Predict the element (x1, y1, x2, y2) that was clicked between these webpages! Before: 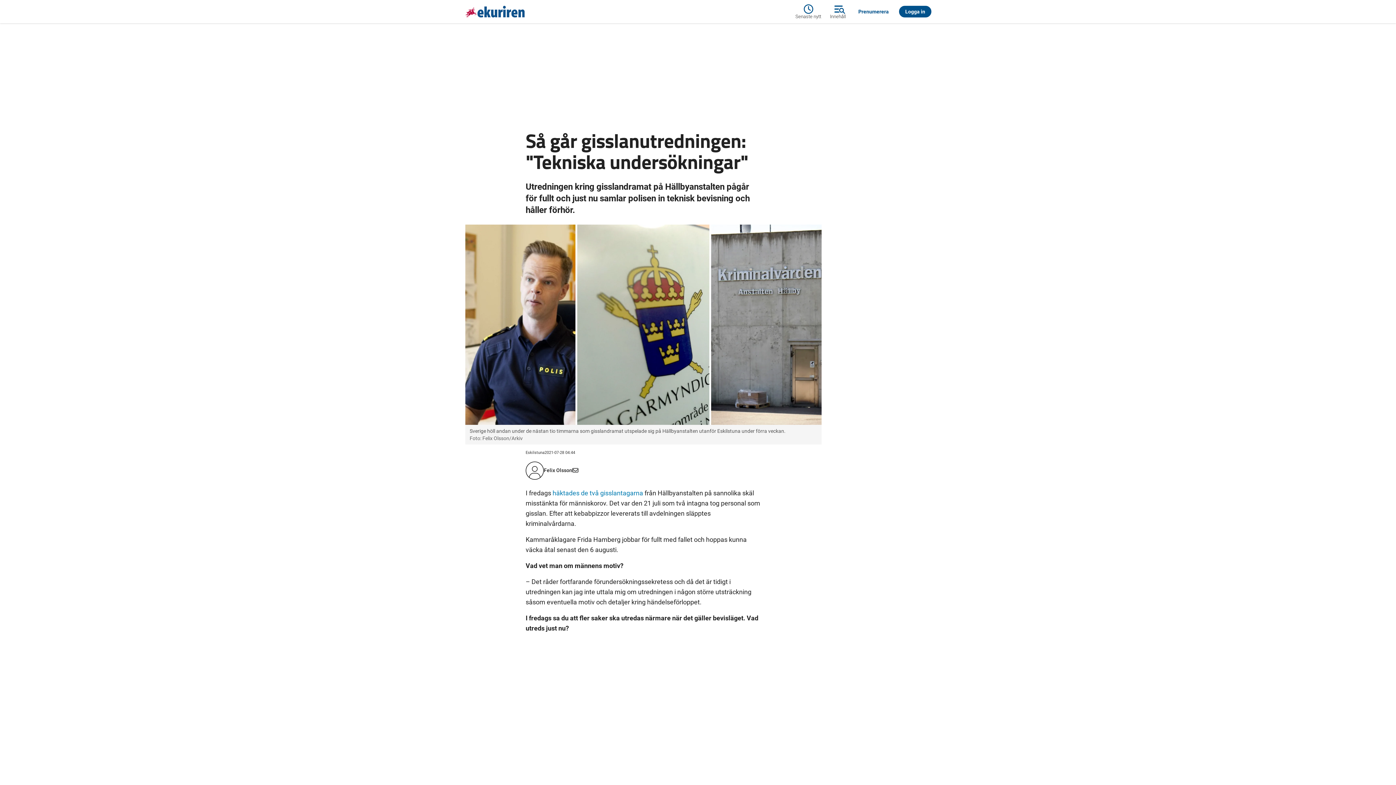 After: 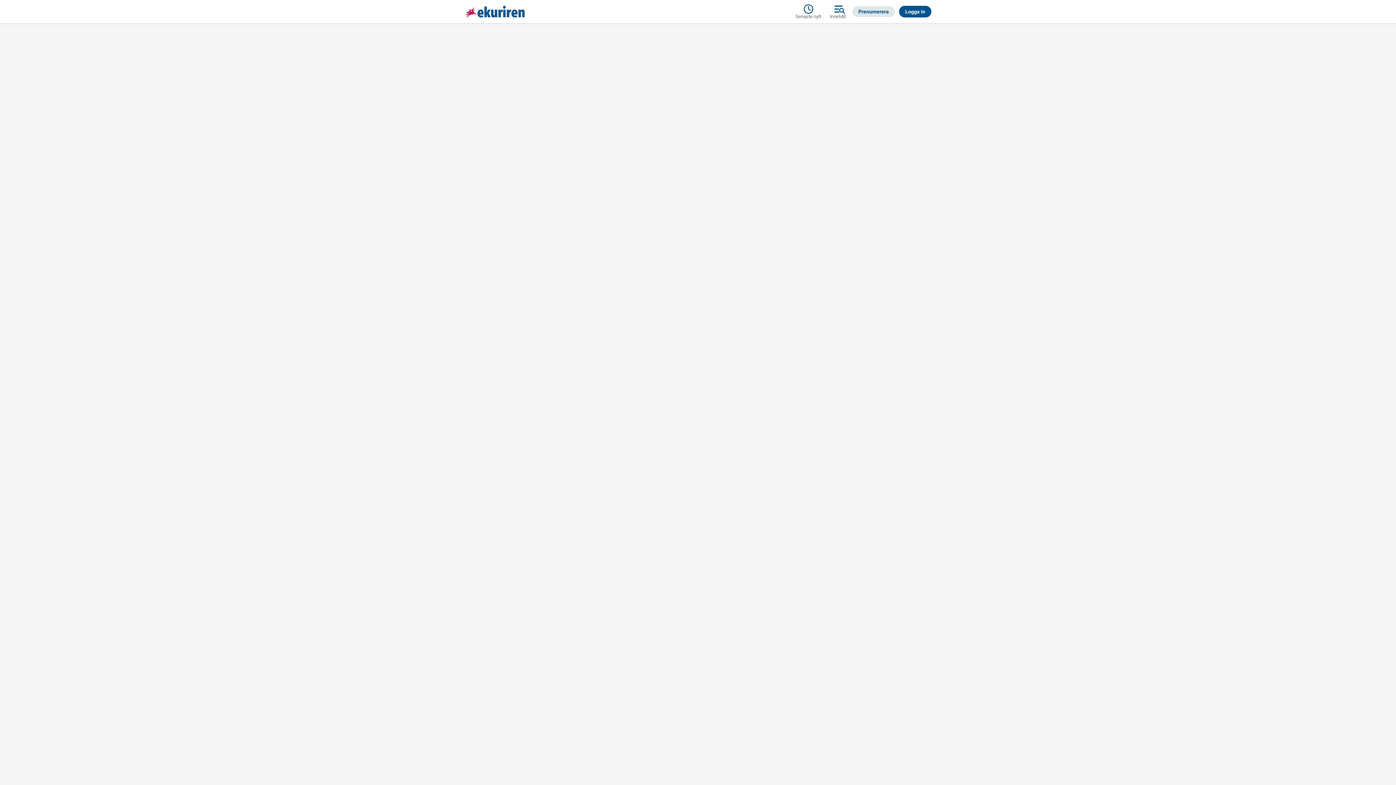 Action: bbox: (852, 6, 894, 17) label: Prenumerera